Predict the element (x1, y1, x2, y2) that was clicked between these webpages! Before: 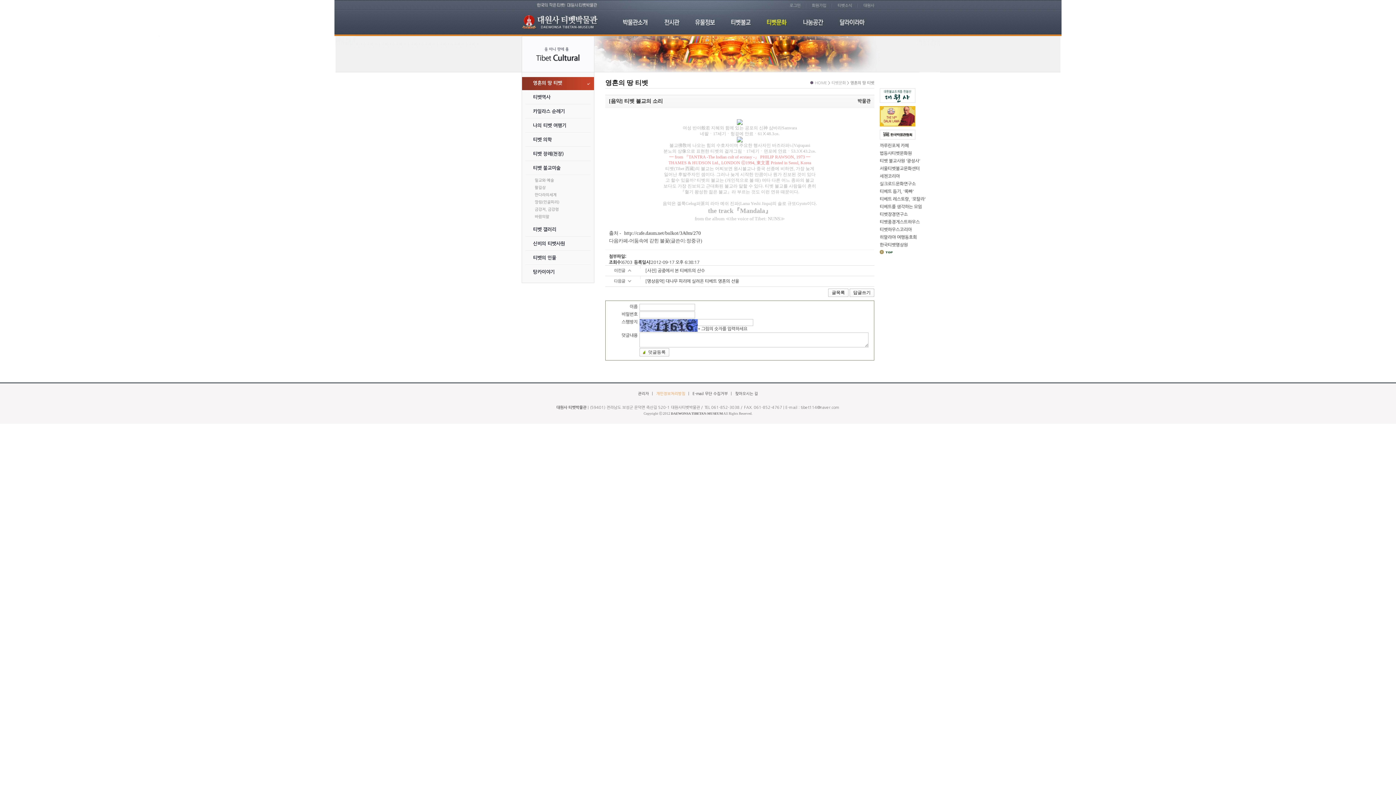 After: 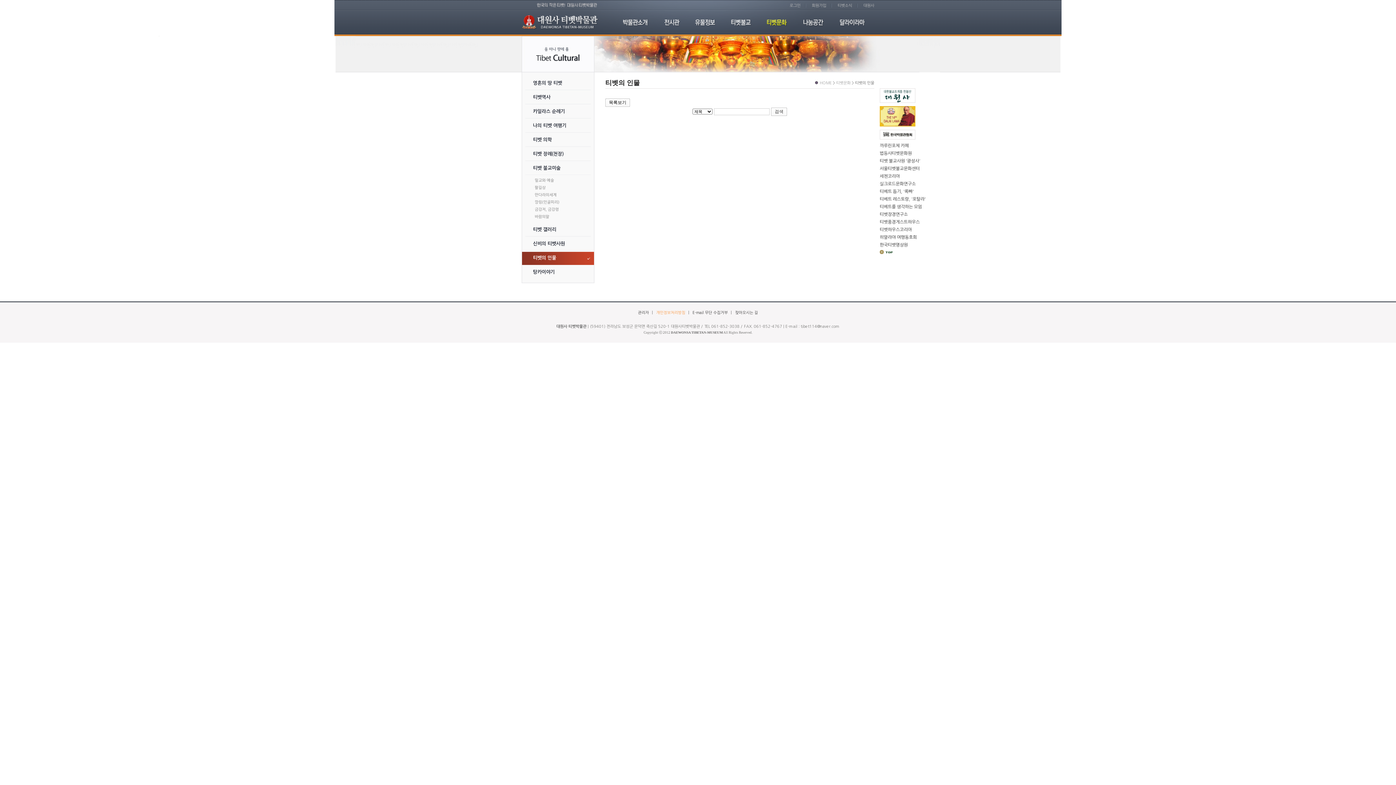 Action: bbox: (522, 250, 594, 265) label: 티벳의 인물